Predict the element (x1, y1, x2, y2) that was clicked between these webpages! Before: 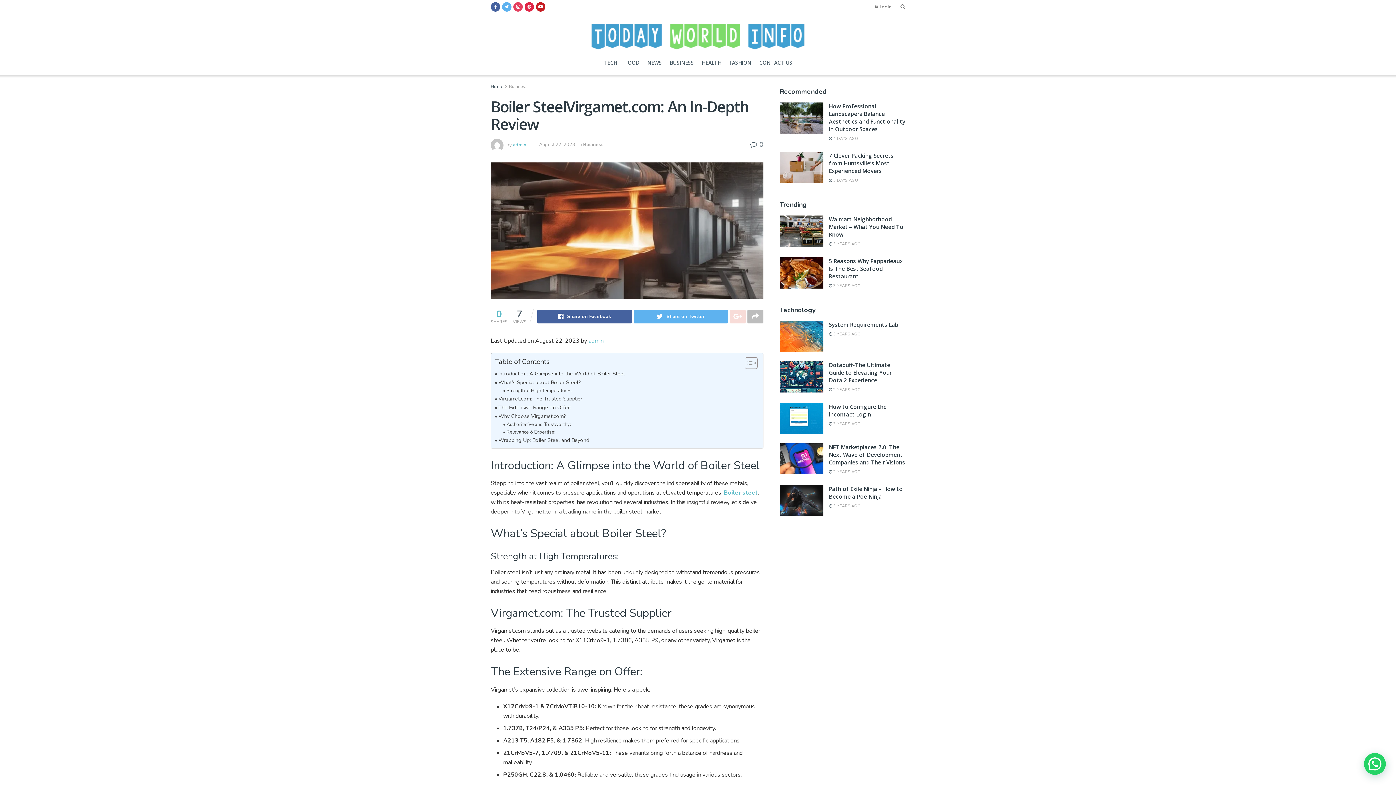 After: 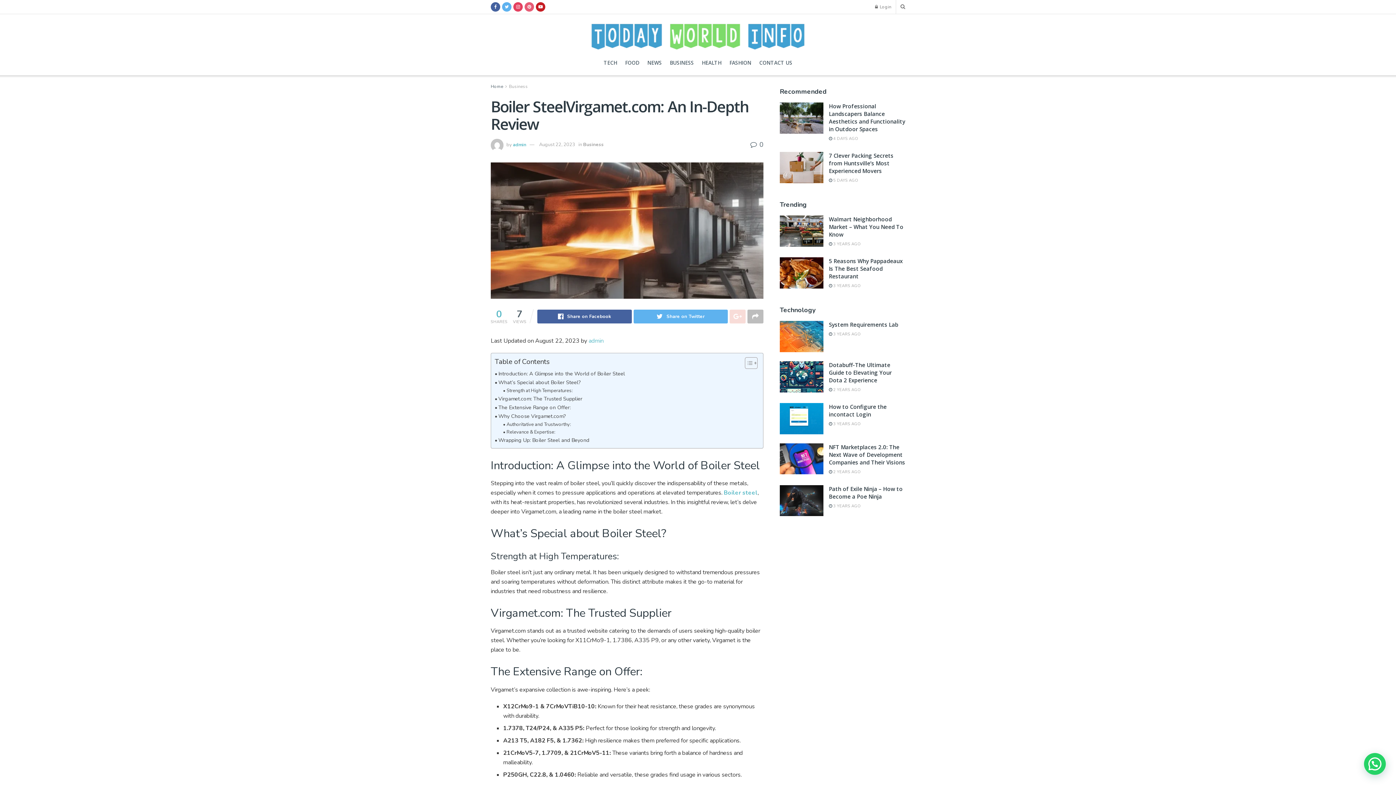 Action: bbox: (524, 0, 534, 13)